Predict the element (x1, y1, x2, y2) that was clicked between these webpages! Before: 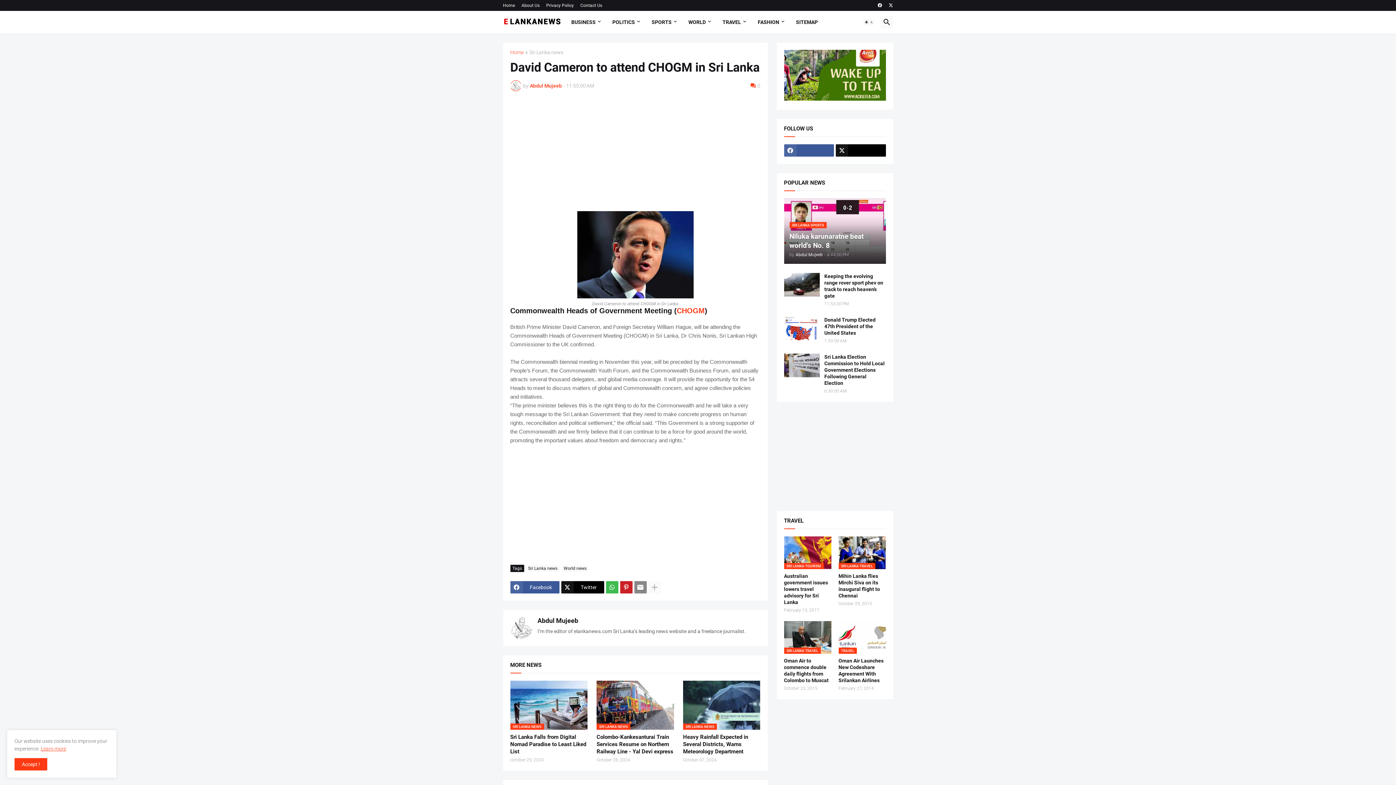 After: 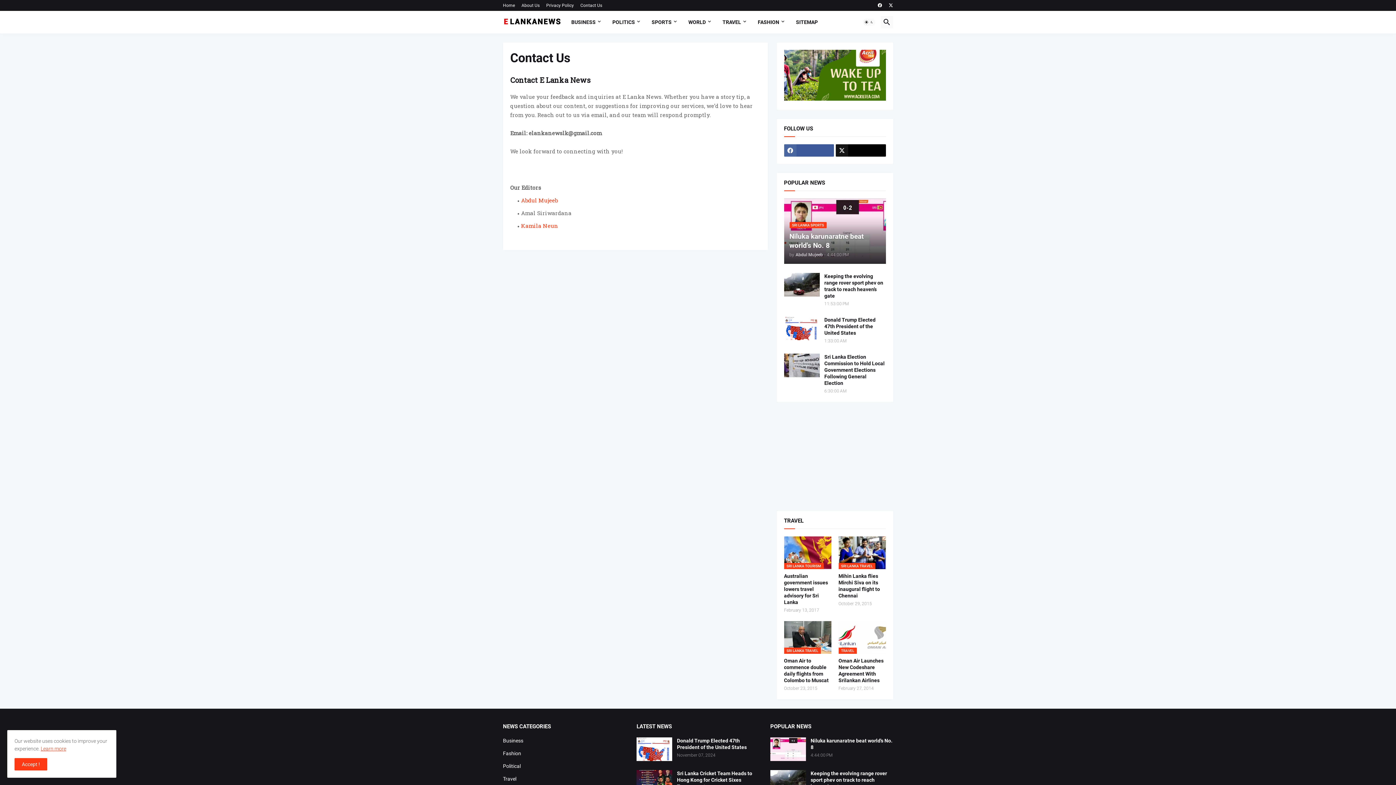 Action: label: Contact Us bbox: (580, 0, 602, 10)